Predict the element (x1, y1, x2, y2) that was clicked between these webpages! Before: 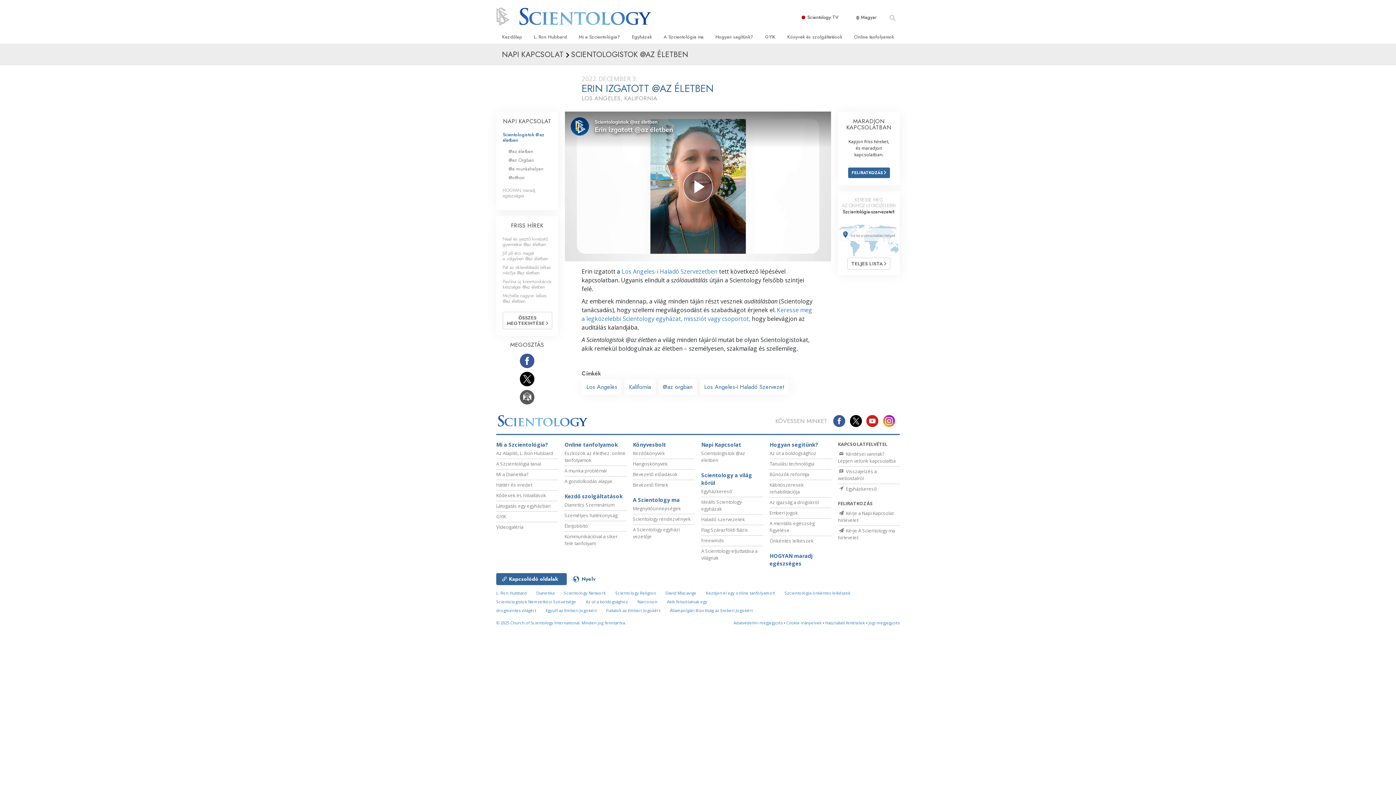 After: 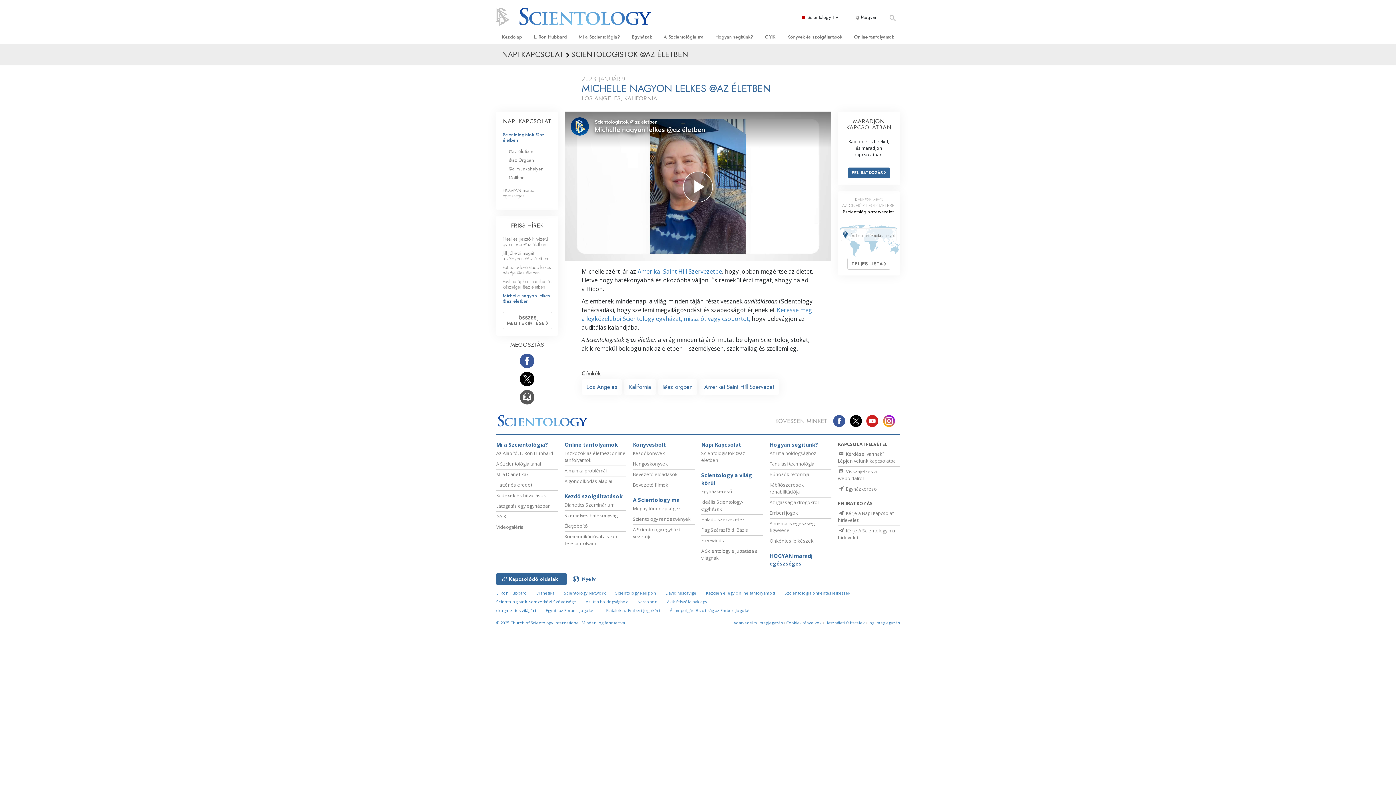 Action: bbox: (502, 292, 546, 304) label: Michelle nagyon lelkes @az életben